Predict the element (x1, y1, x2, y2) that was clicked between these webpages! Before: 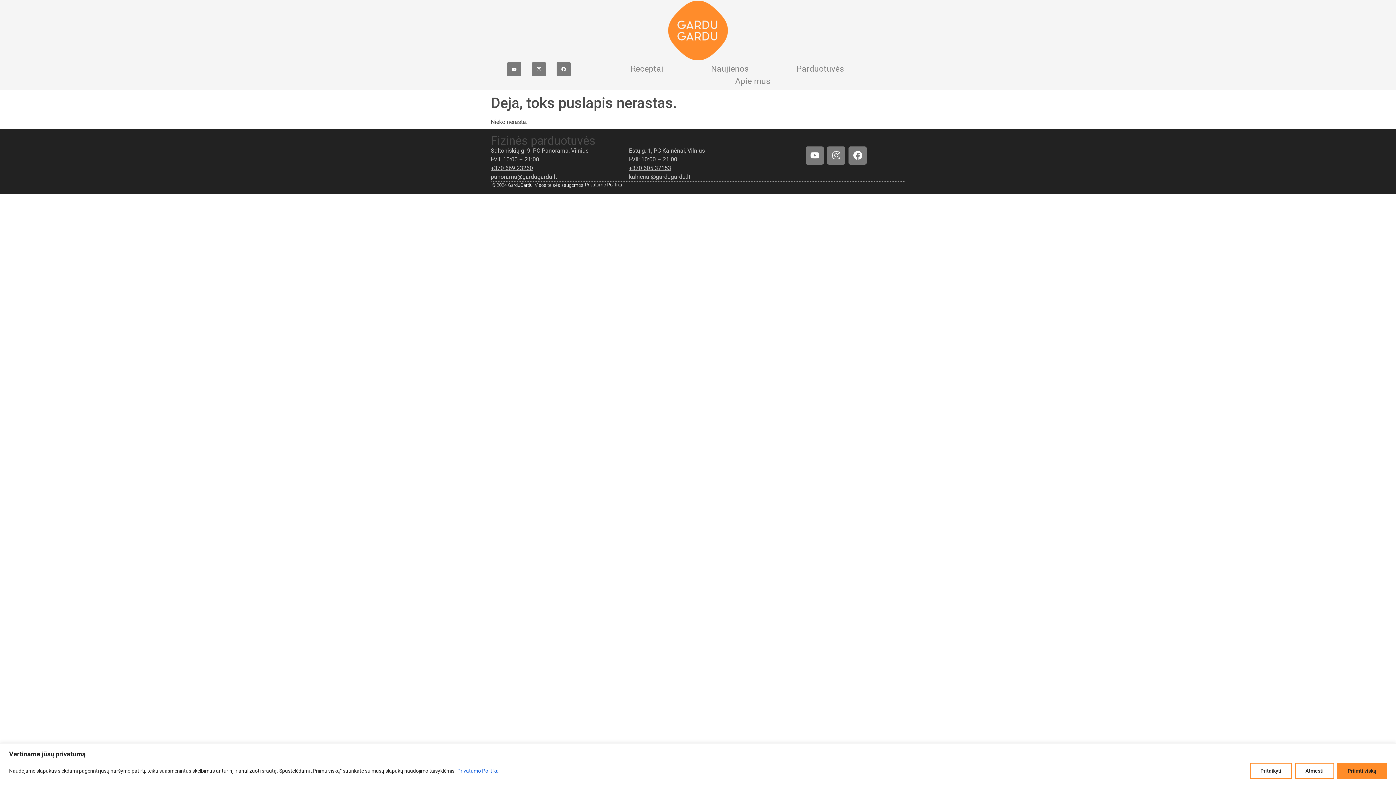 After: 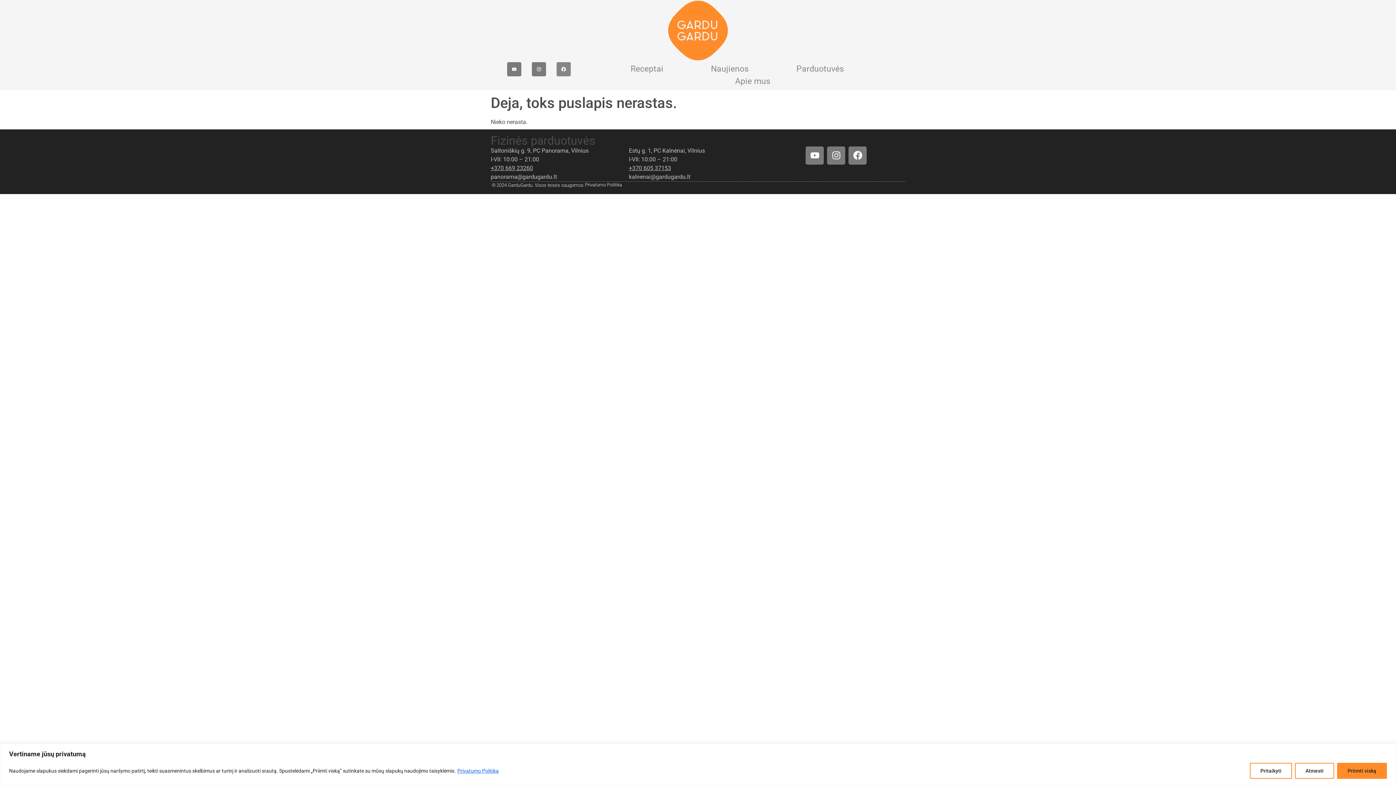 Action: bbox: (556, 62, 570, 76) label: Facebook